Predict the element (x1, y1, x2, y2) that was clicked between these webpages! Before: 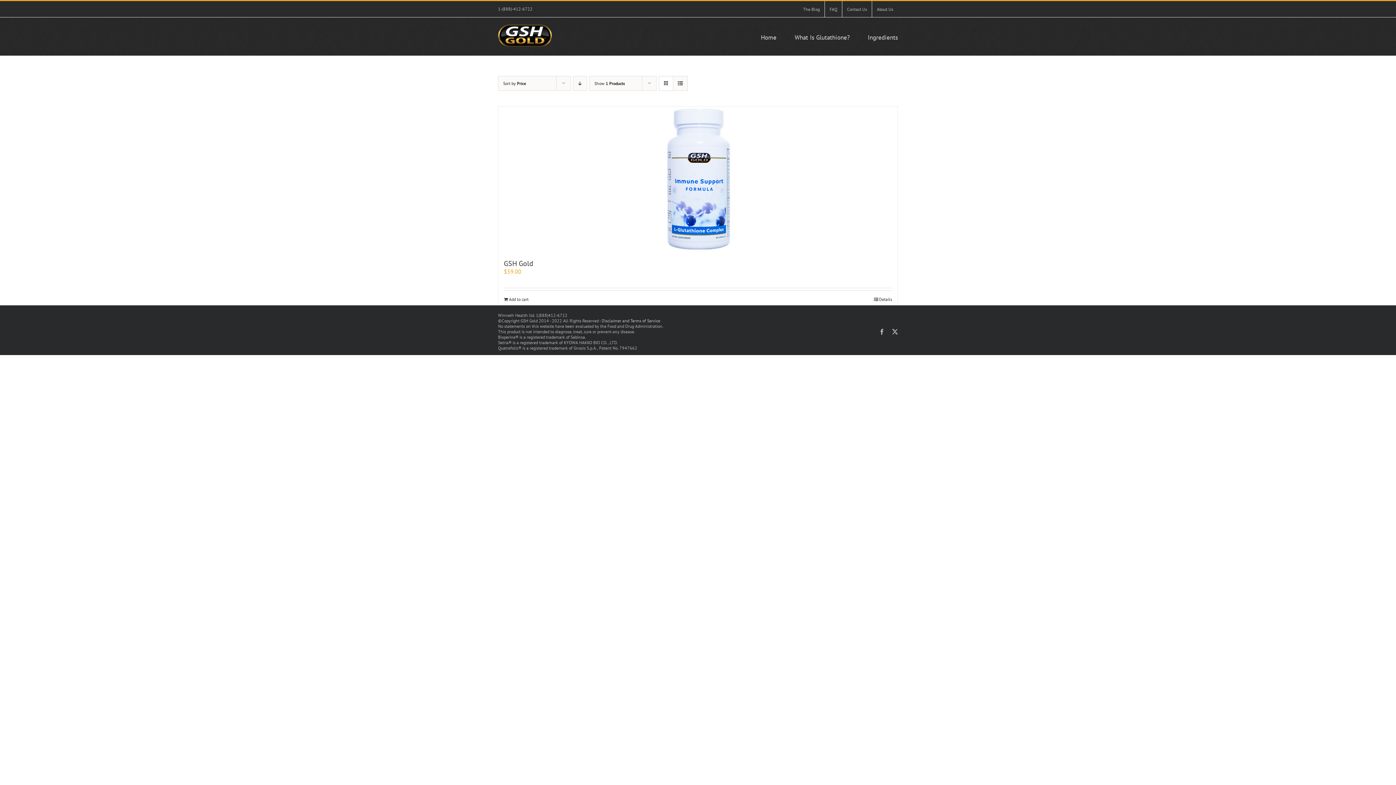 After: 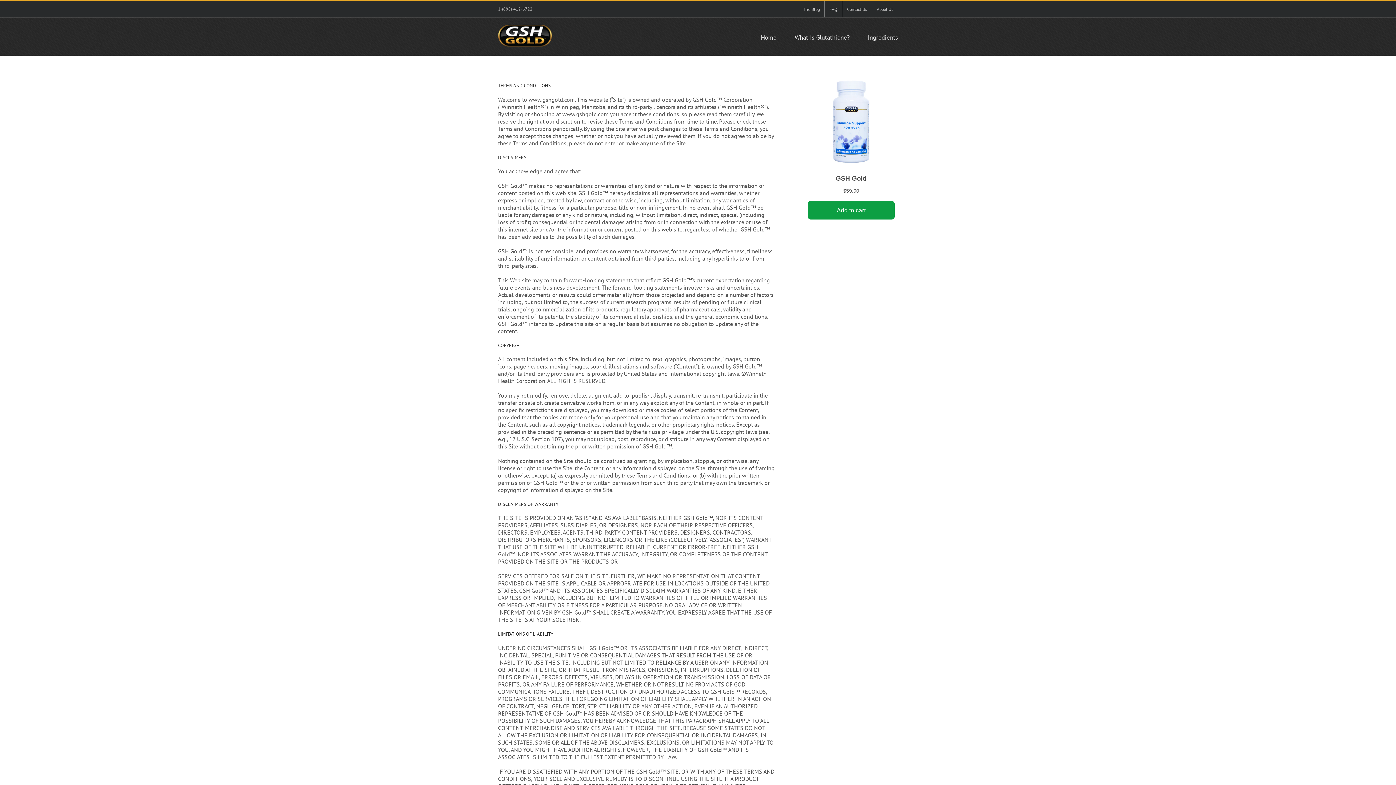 Action: bbox: (601, 318, 660, 323) label: Disclaimer and Terms of Service